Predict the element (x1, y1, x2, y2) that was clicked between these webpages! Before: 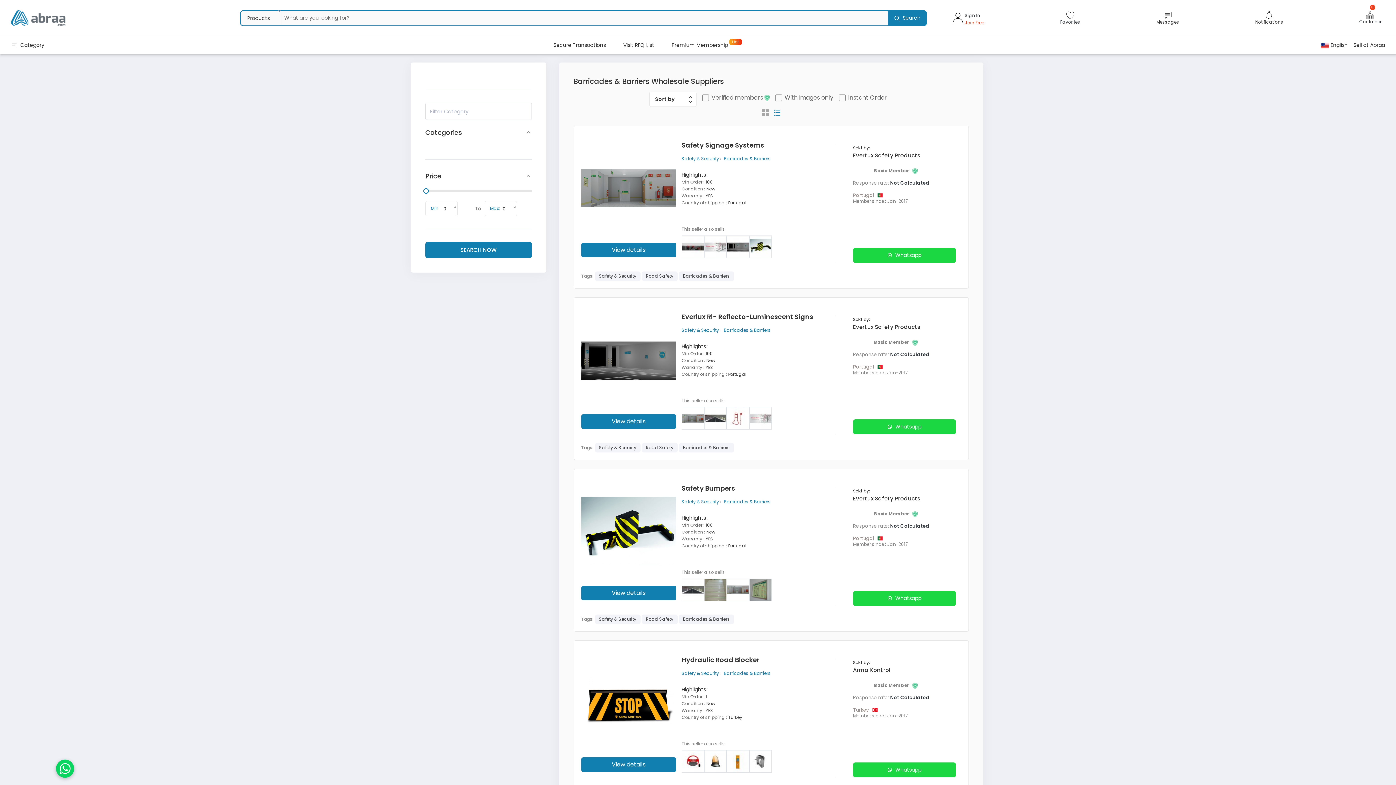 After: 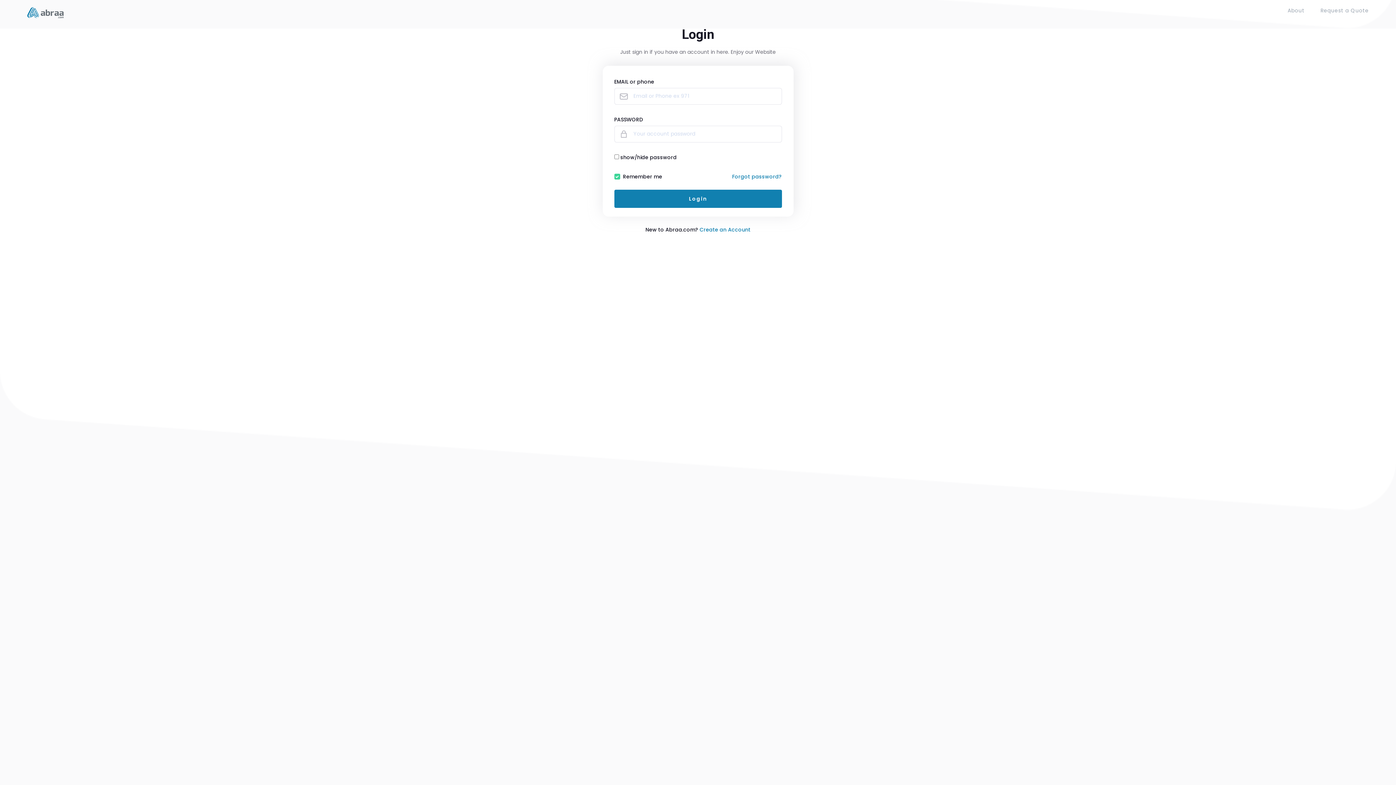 Action: label: Sign In bbox: (965, 12, 984, 20)